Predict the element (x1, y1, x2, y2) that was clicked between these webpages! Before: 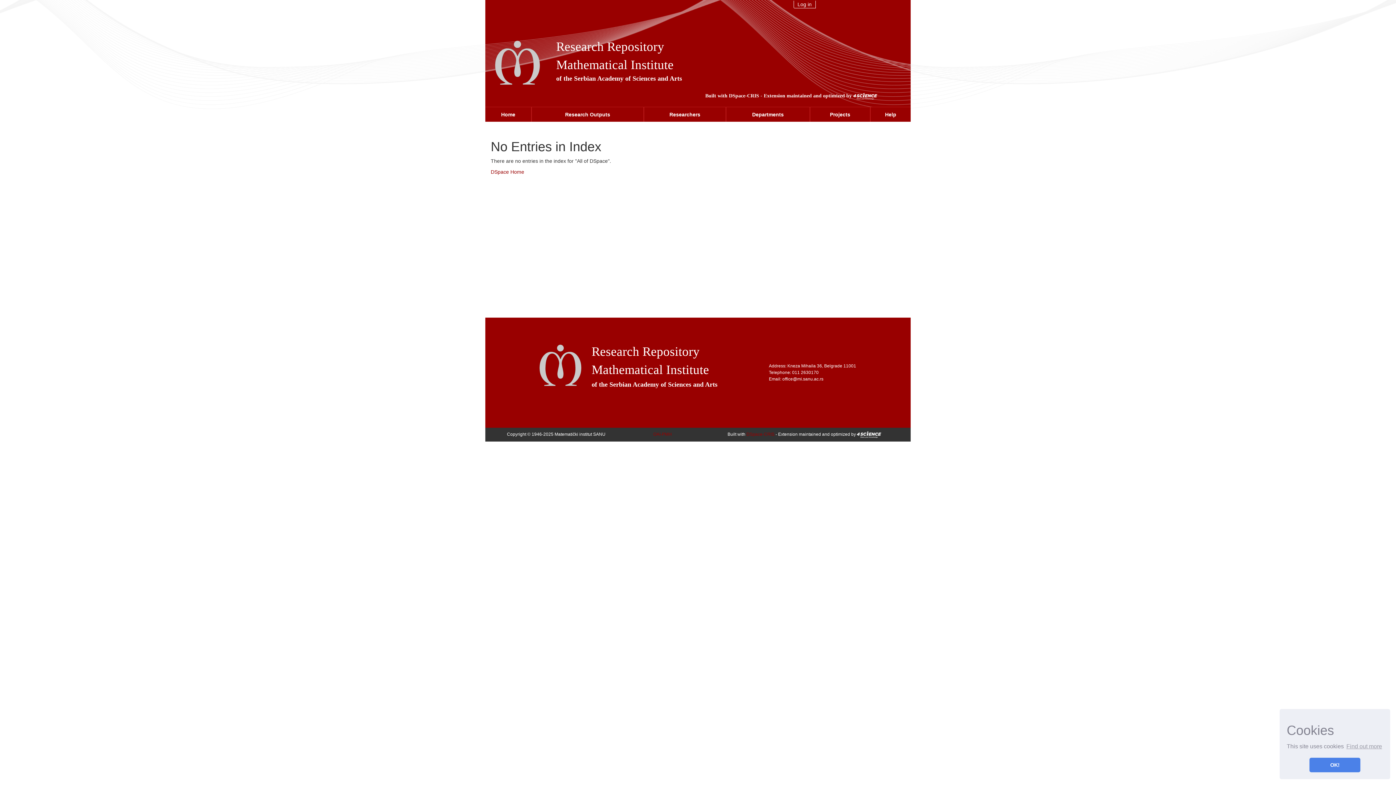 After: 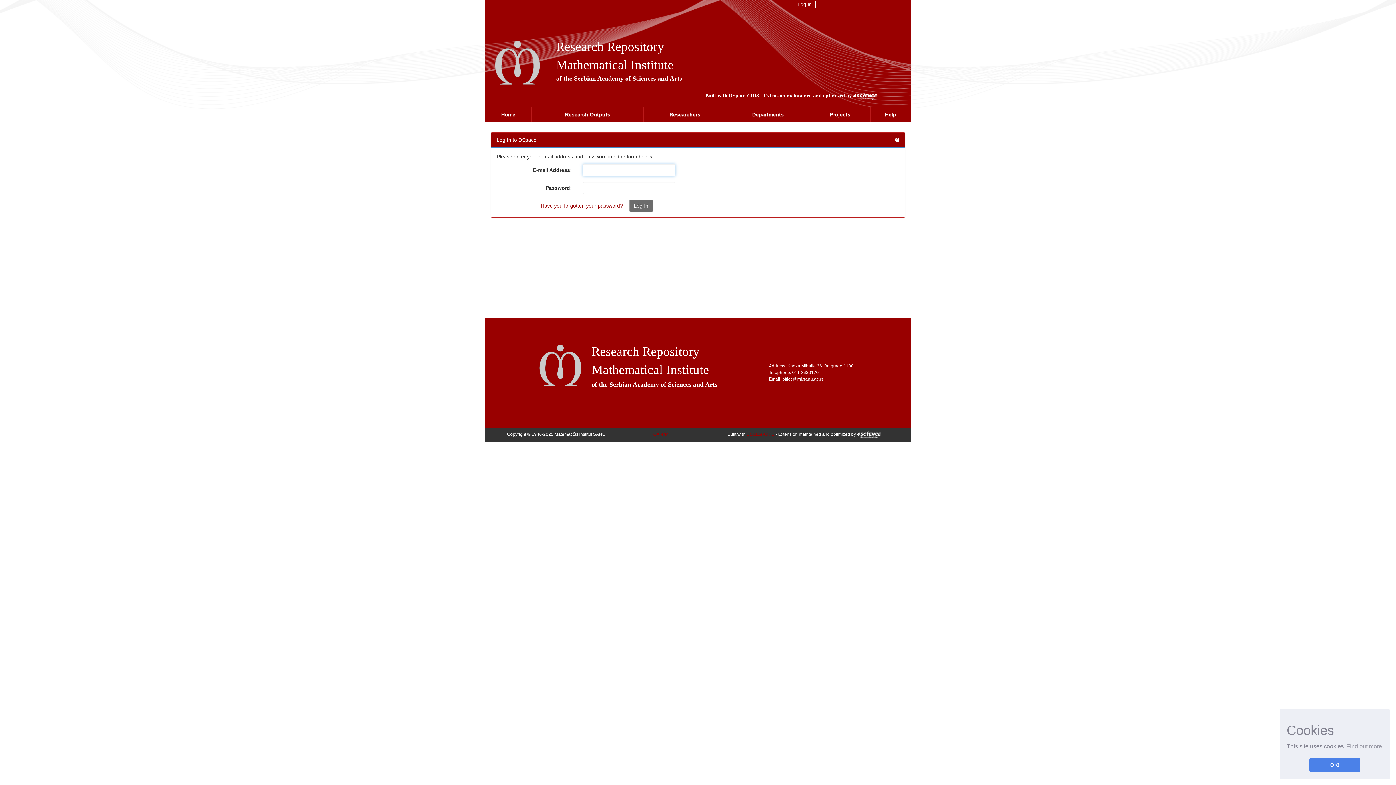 Action: label: Log in bbox: (797, 1, 811, 7)